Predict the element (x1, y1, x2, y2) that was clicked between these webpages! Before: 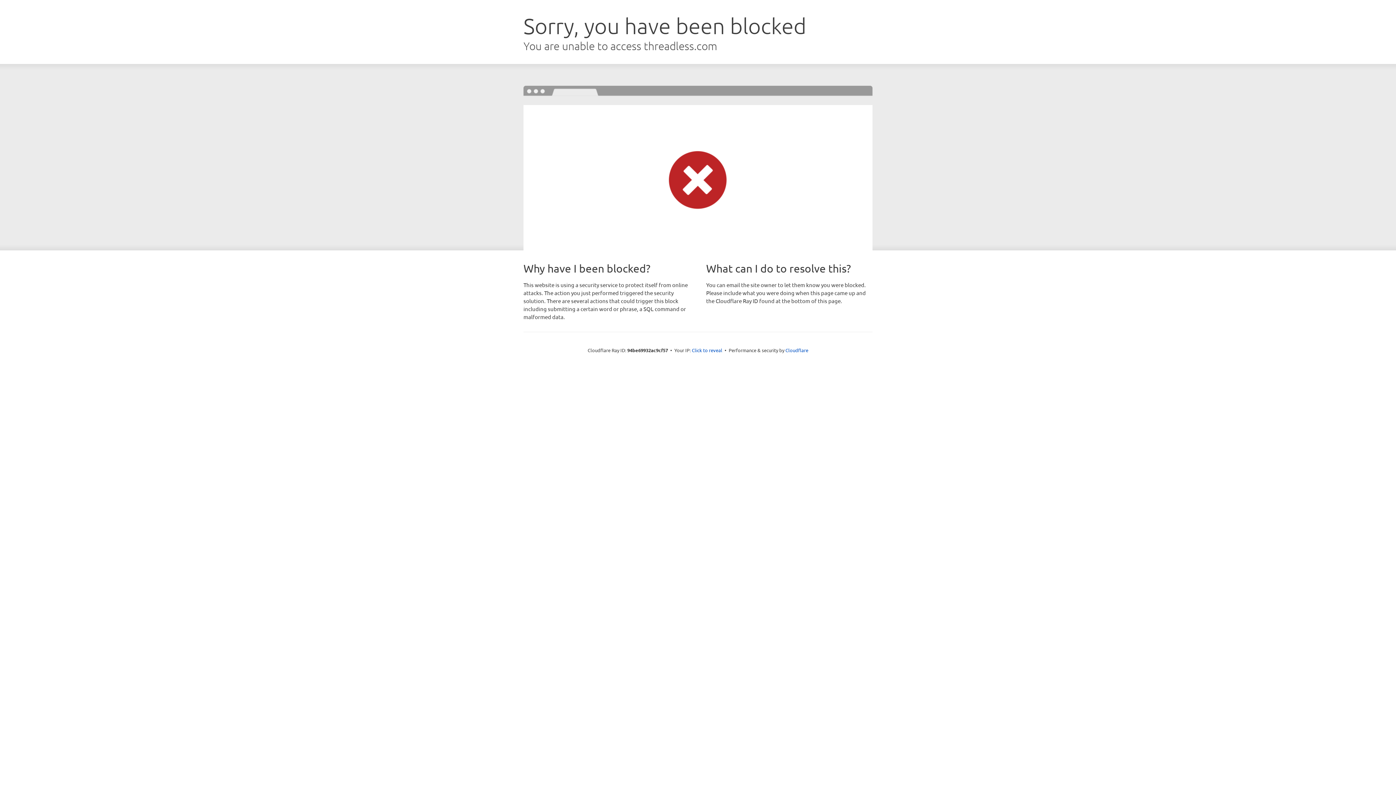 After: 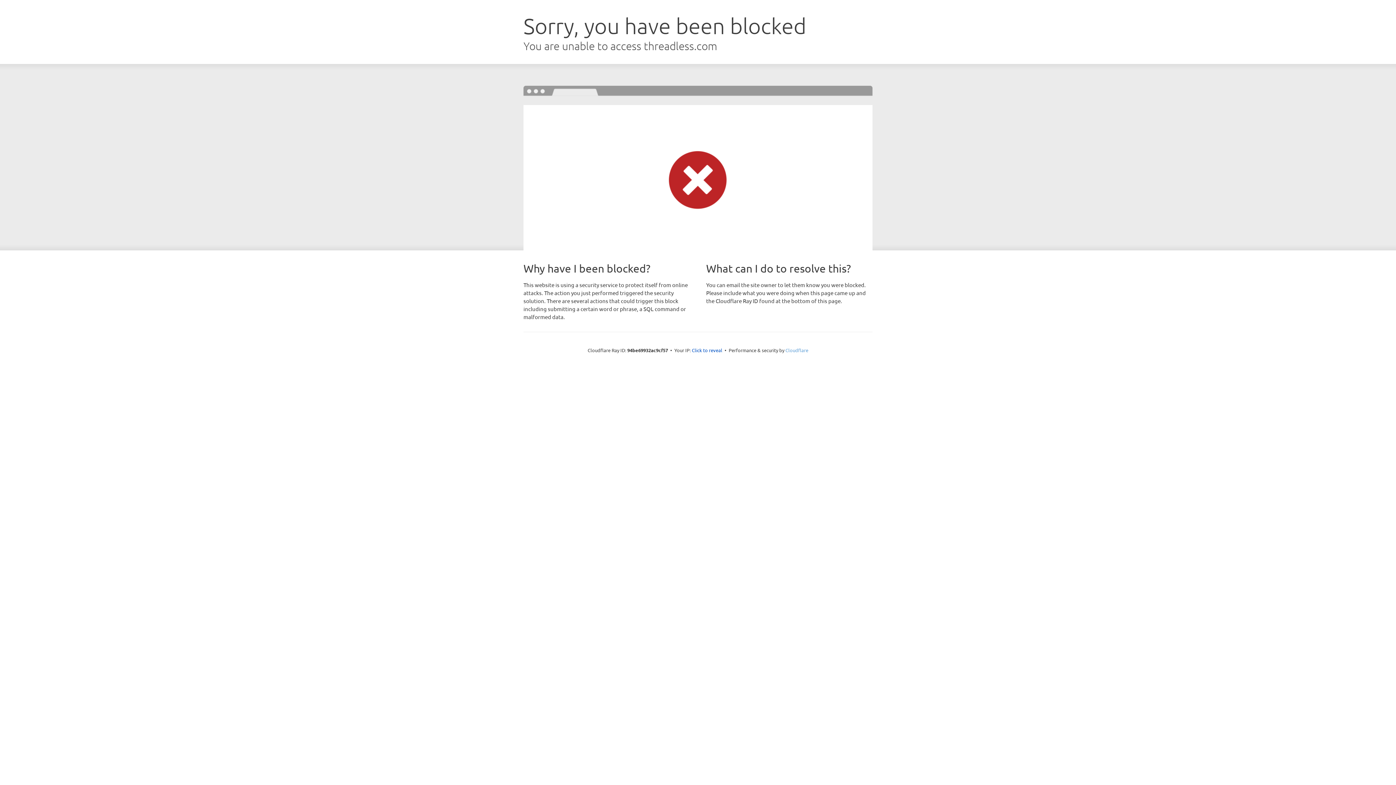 Action: bbox: (785, 347, 808, 353) label: Cloudflare